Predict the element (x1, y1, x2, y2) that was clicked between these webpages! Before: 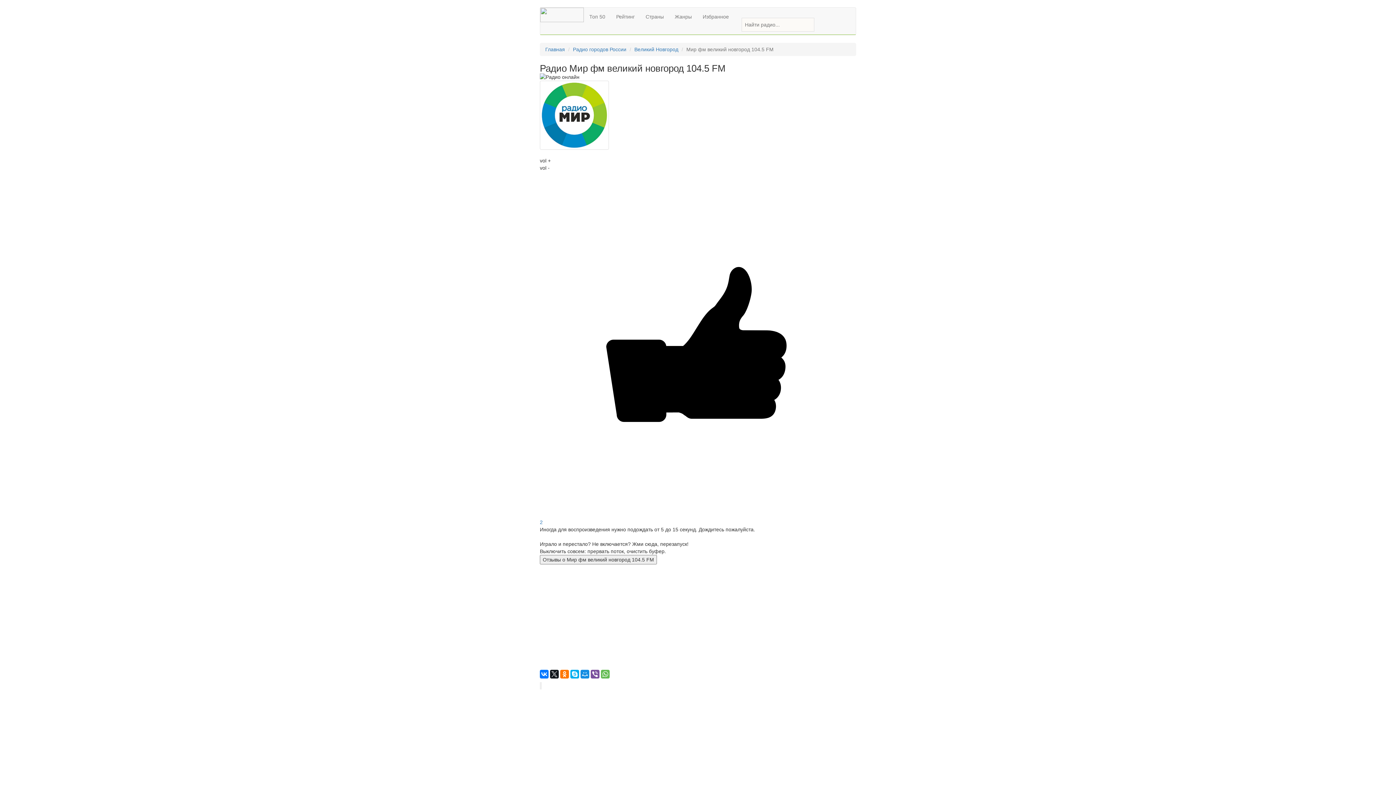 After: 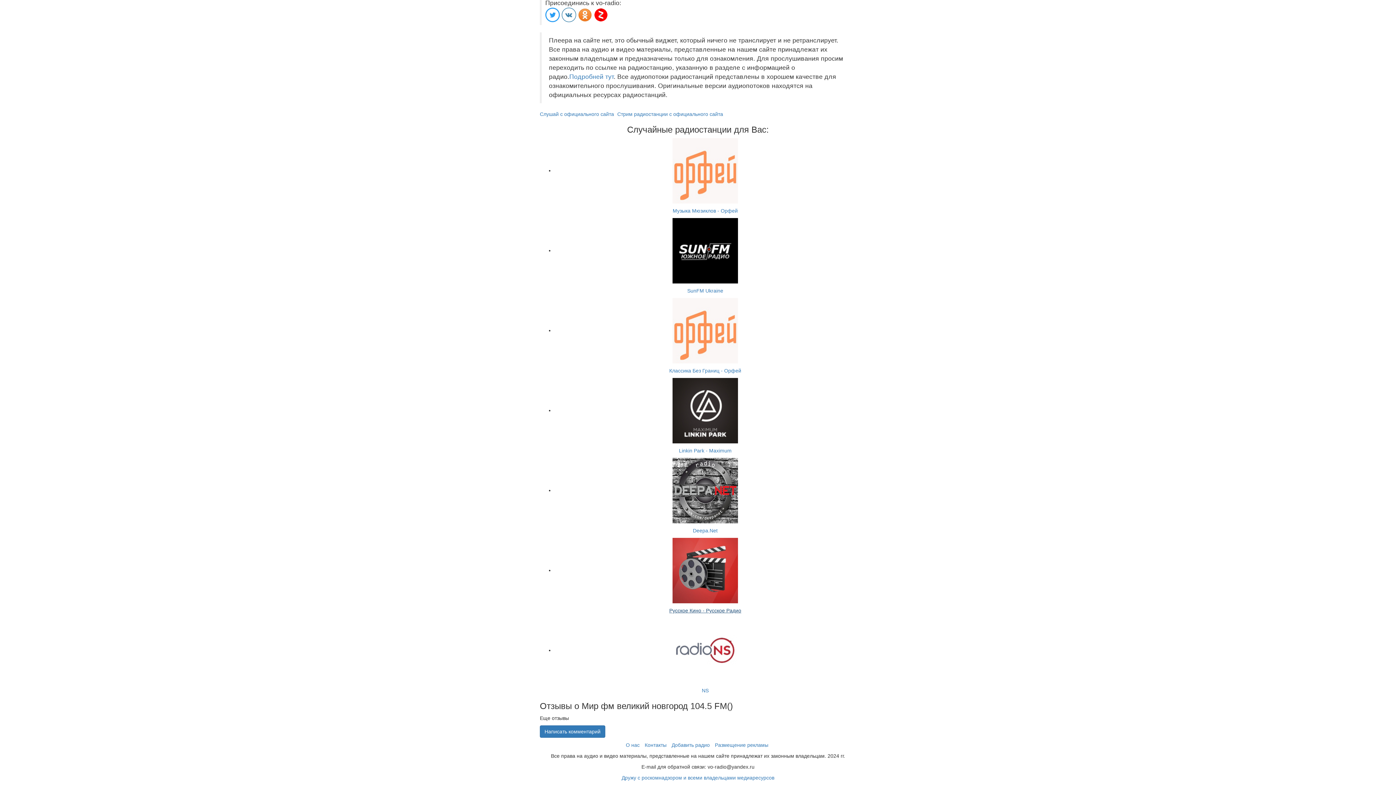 Action: label: Отзывы о Мир фм великий новгород 104.5 FM bbox: (540, 555, 657, 564)